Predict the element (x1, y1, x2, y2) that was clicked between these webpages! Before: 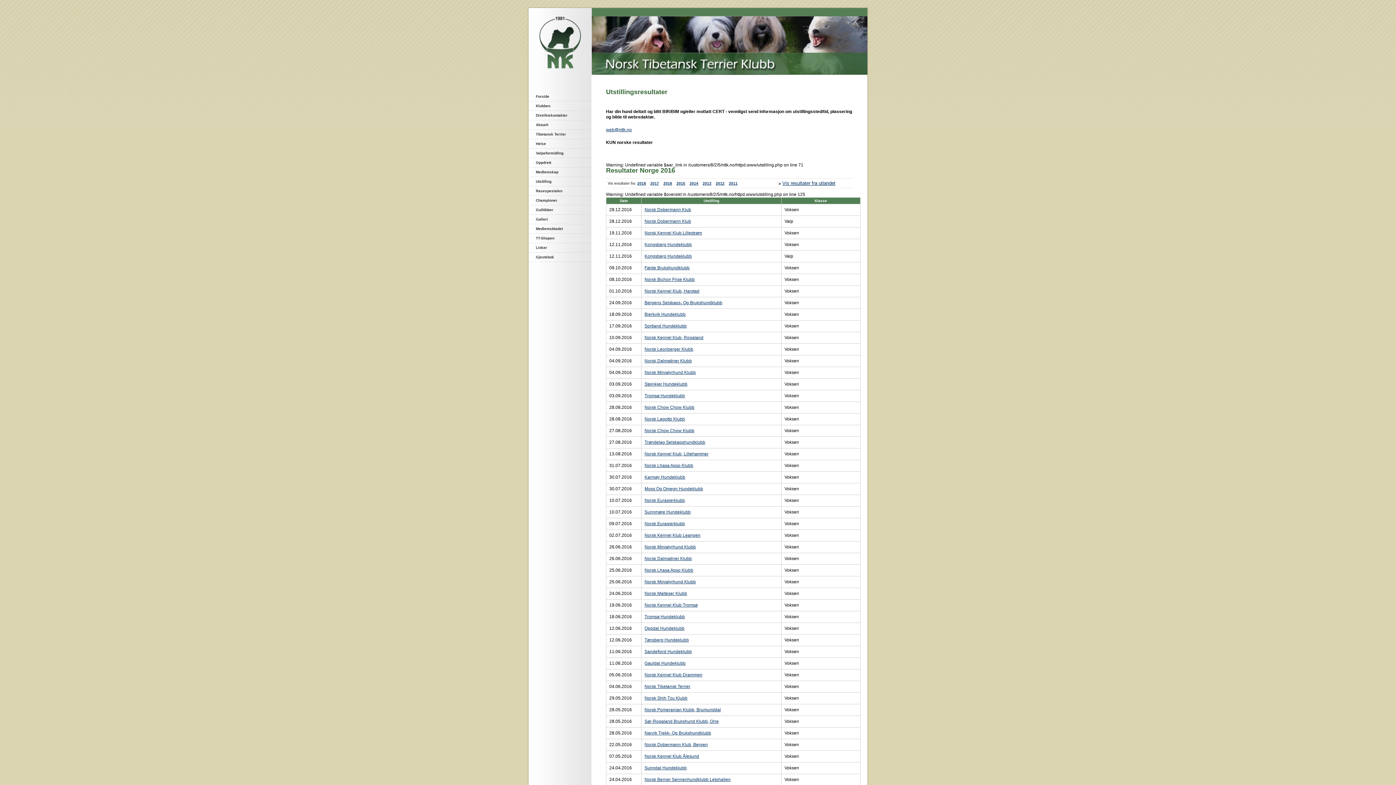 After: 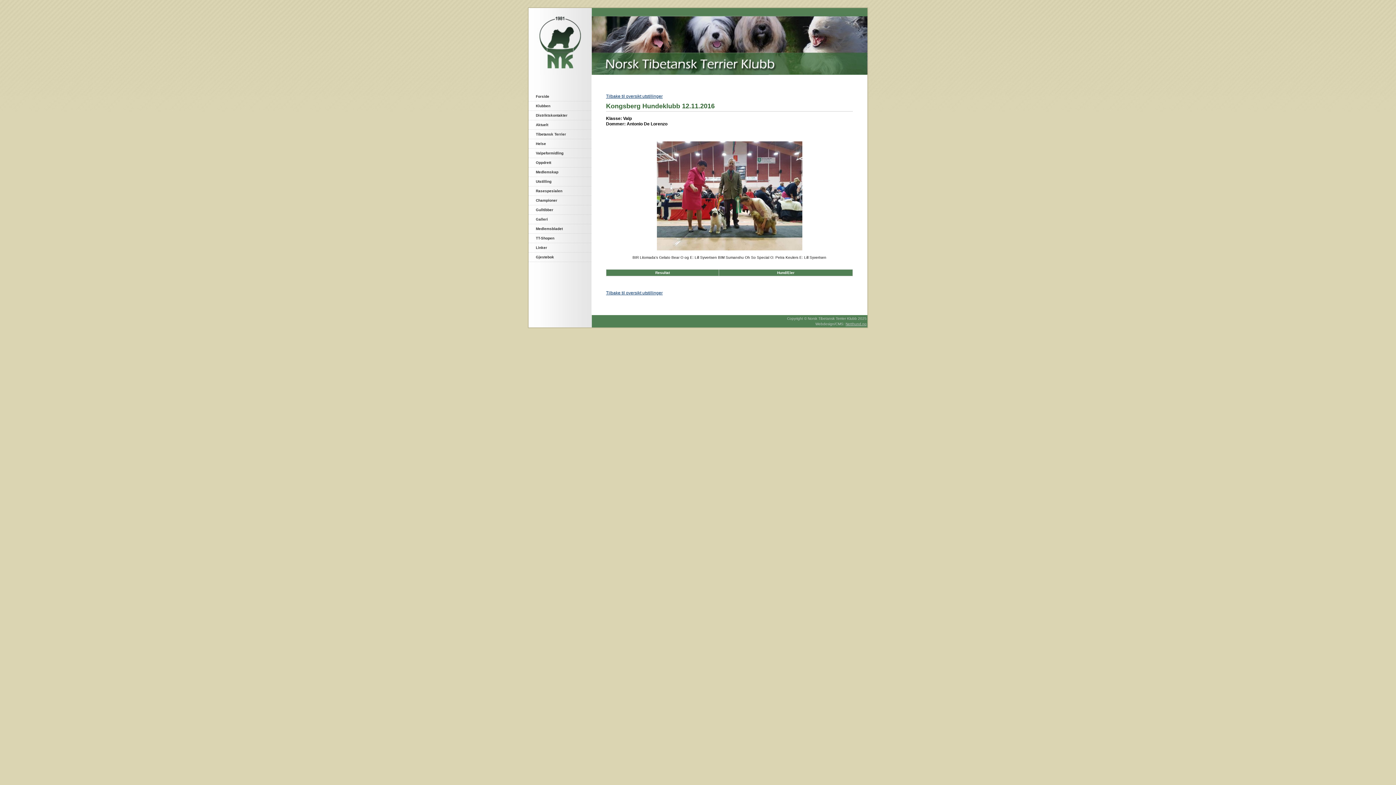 Action: bbox: (644, 253, 692, 258) label: Kongsberg Hundeklubb